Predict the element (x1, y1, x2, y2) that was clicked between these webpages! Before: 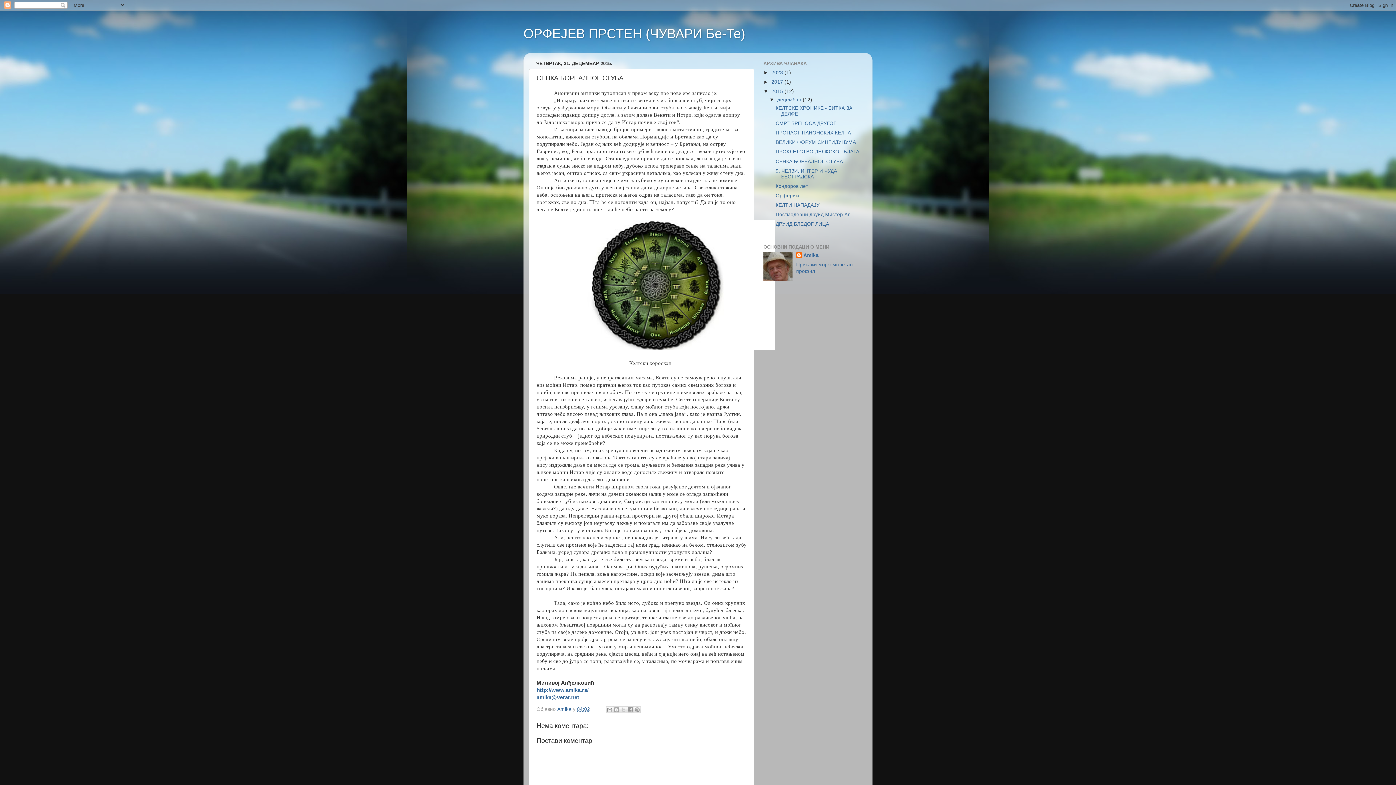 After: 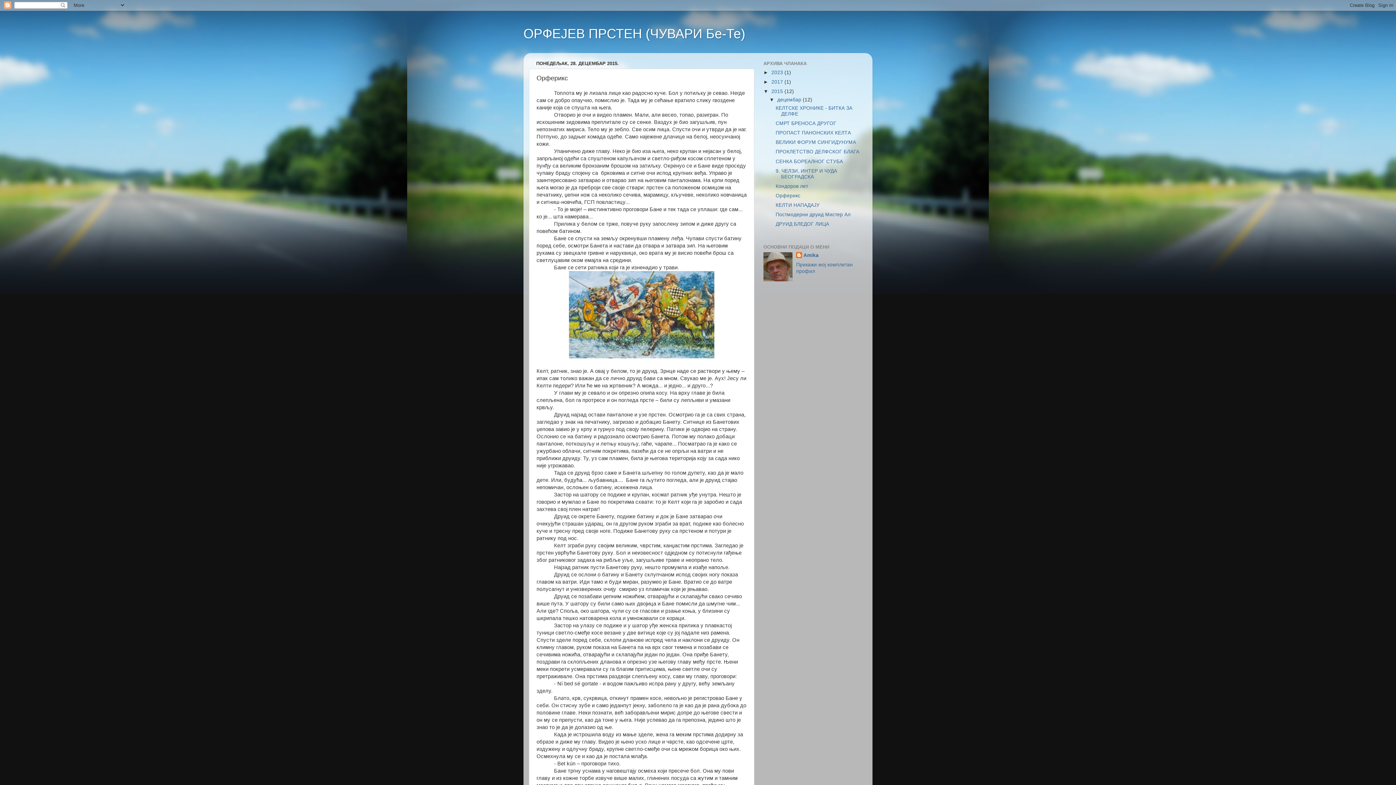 Action: label: Орферикс bbox: (775, 193, 800, 198)